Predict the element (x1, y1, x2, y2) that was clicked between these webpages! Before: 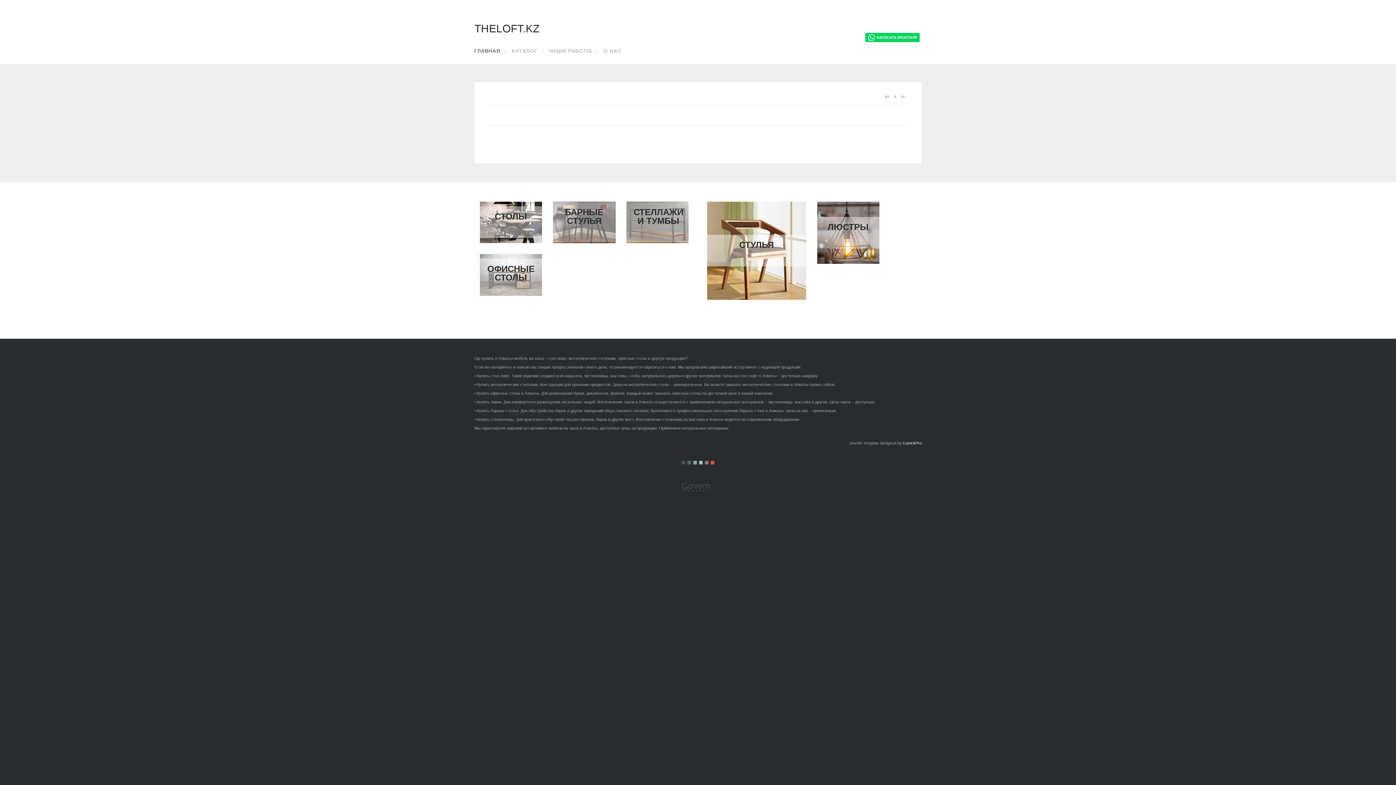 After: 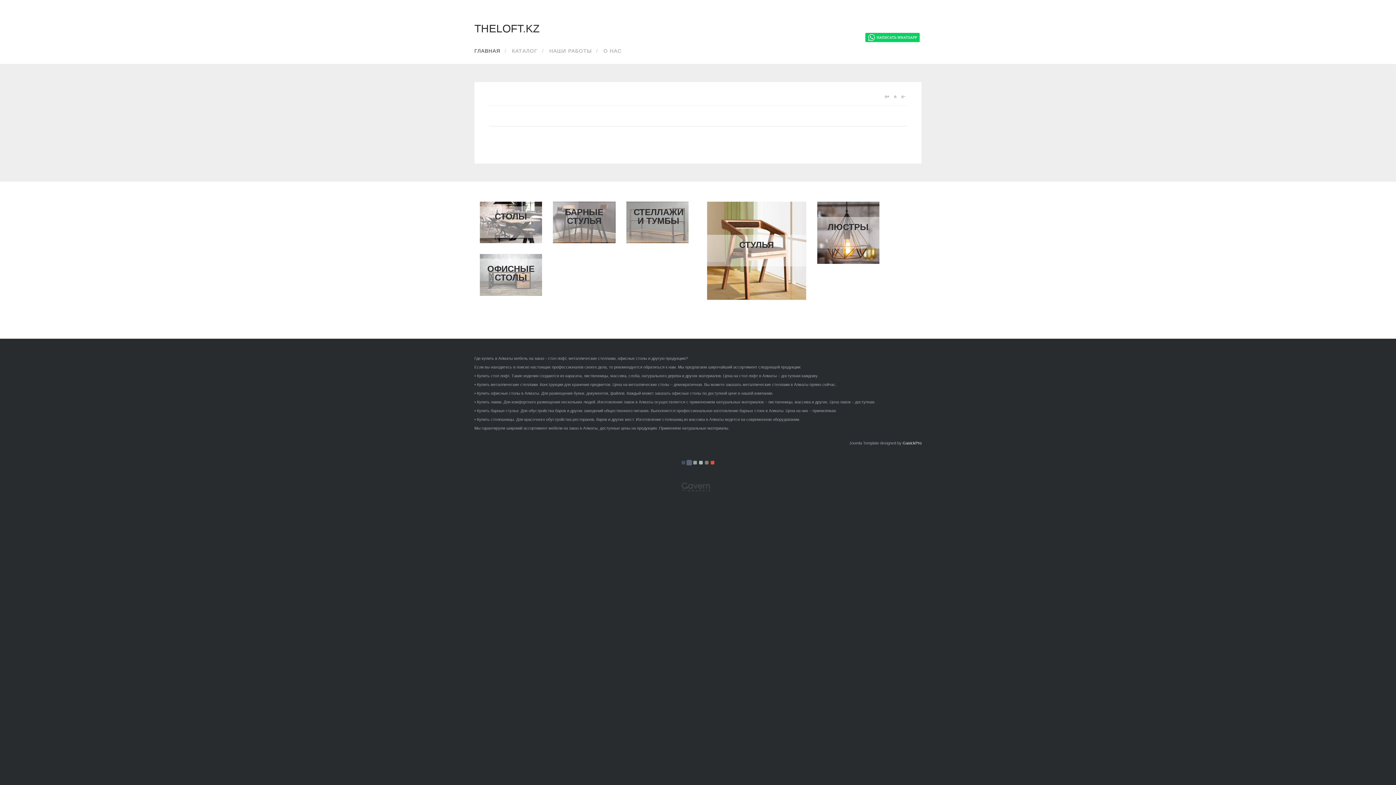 Action: label: Color II bbox: (687, 460, 691, 464)